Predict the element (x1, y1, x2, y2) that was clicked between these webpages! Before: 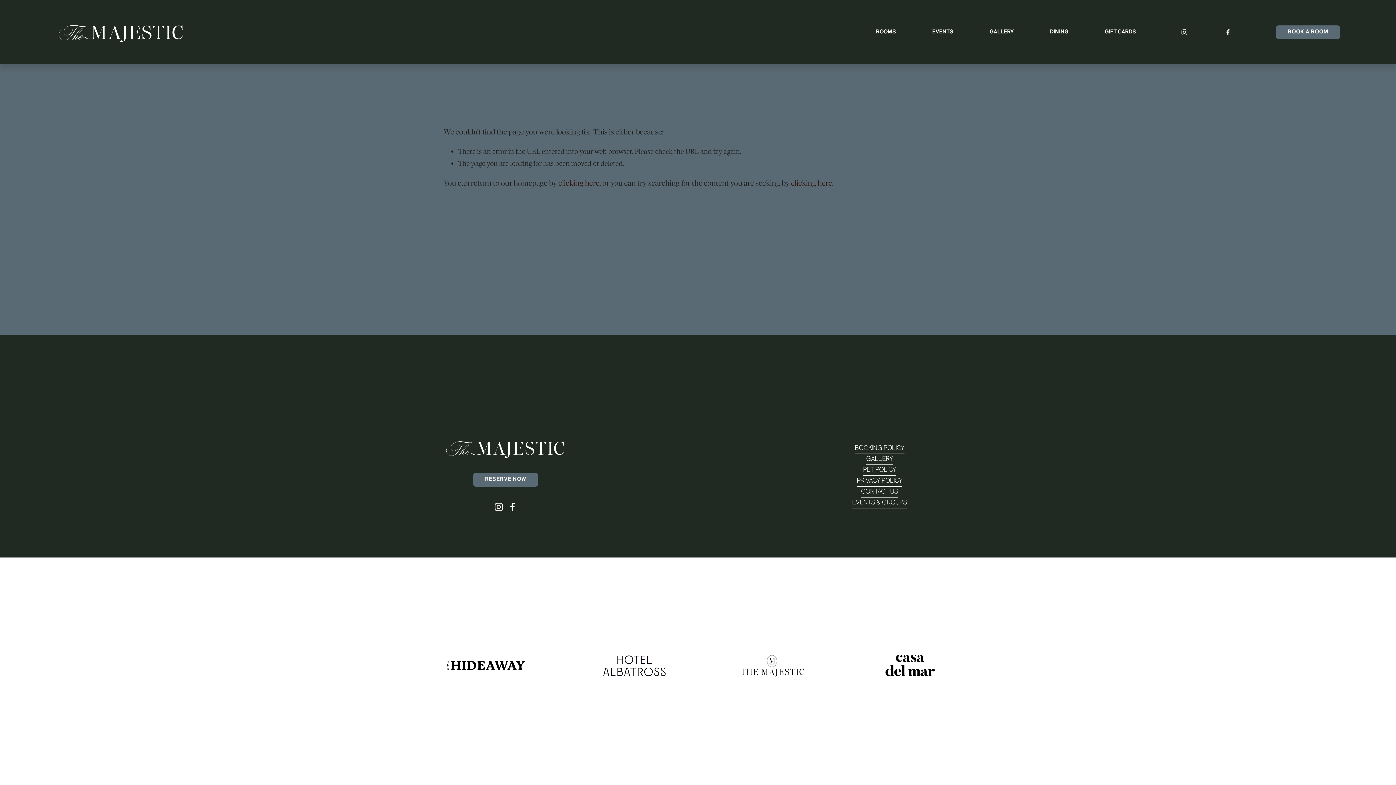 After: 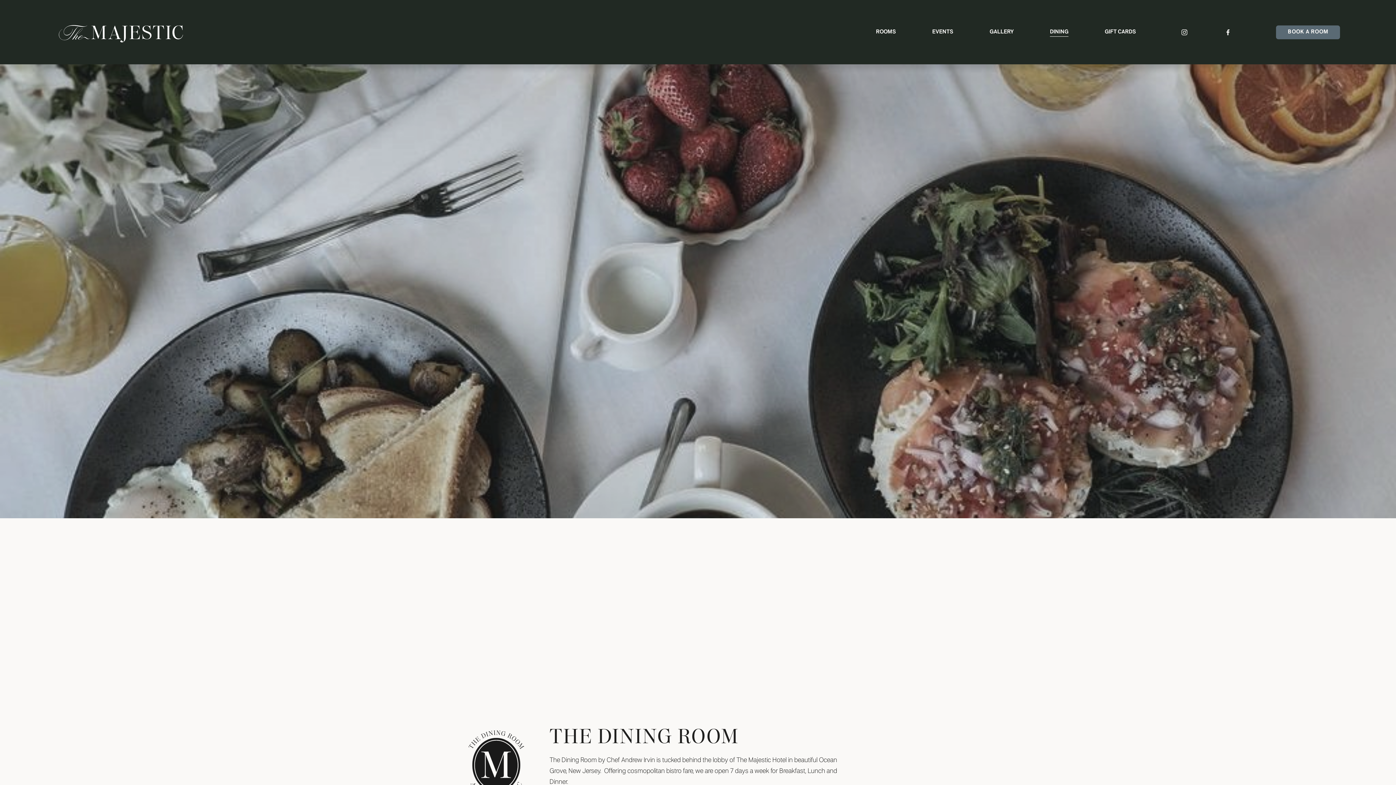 Action: bbox: (1050, 27, 1068, 37) label: DINING